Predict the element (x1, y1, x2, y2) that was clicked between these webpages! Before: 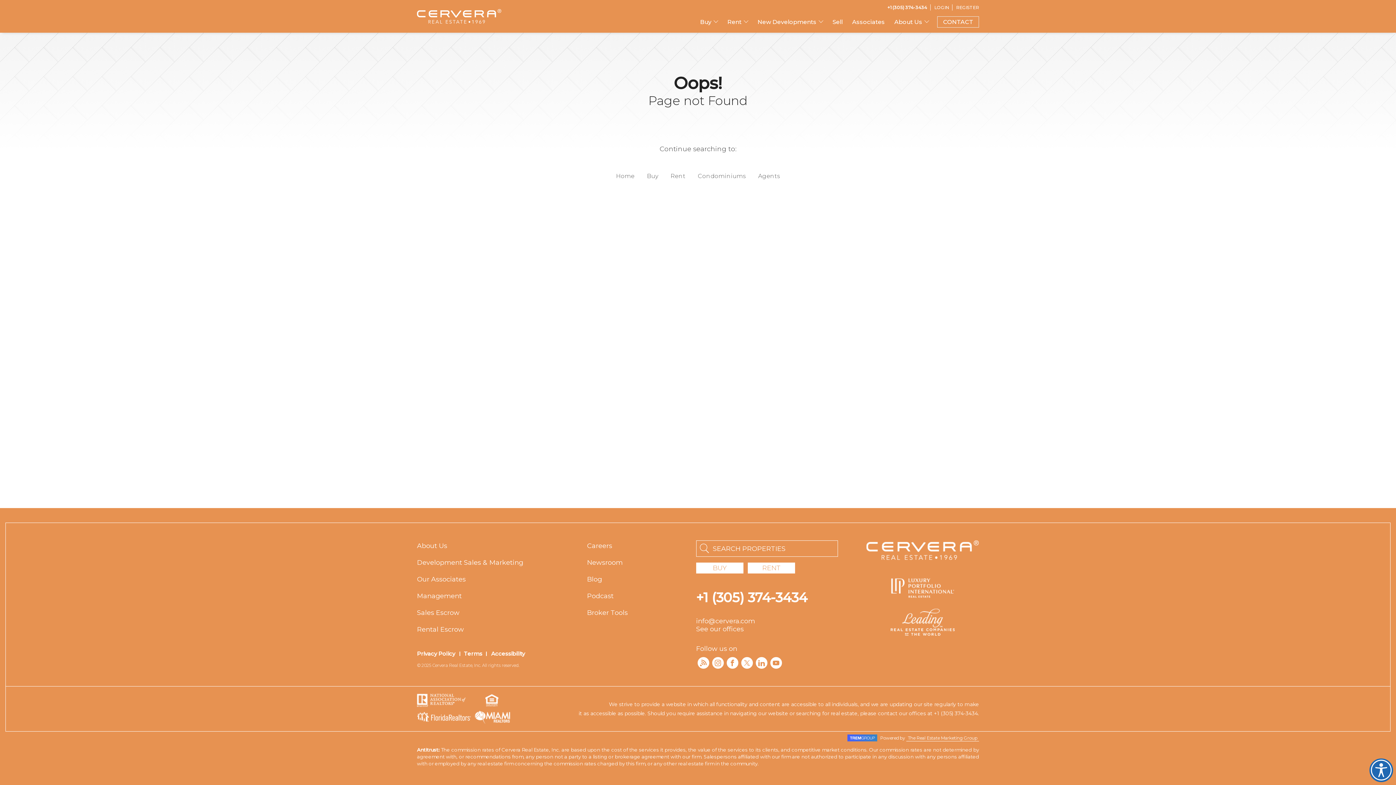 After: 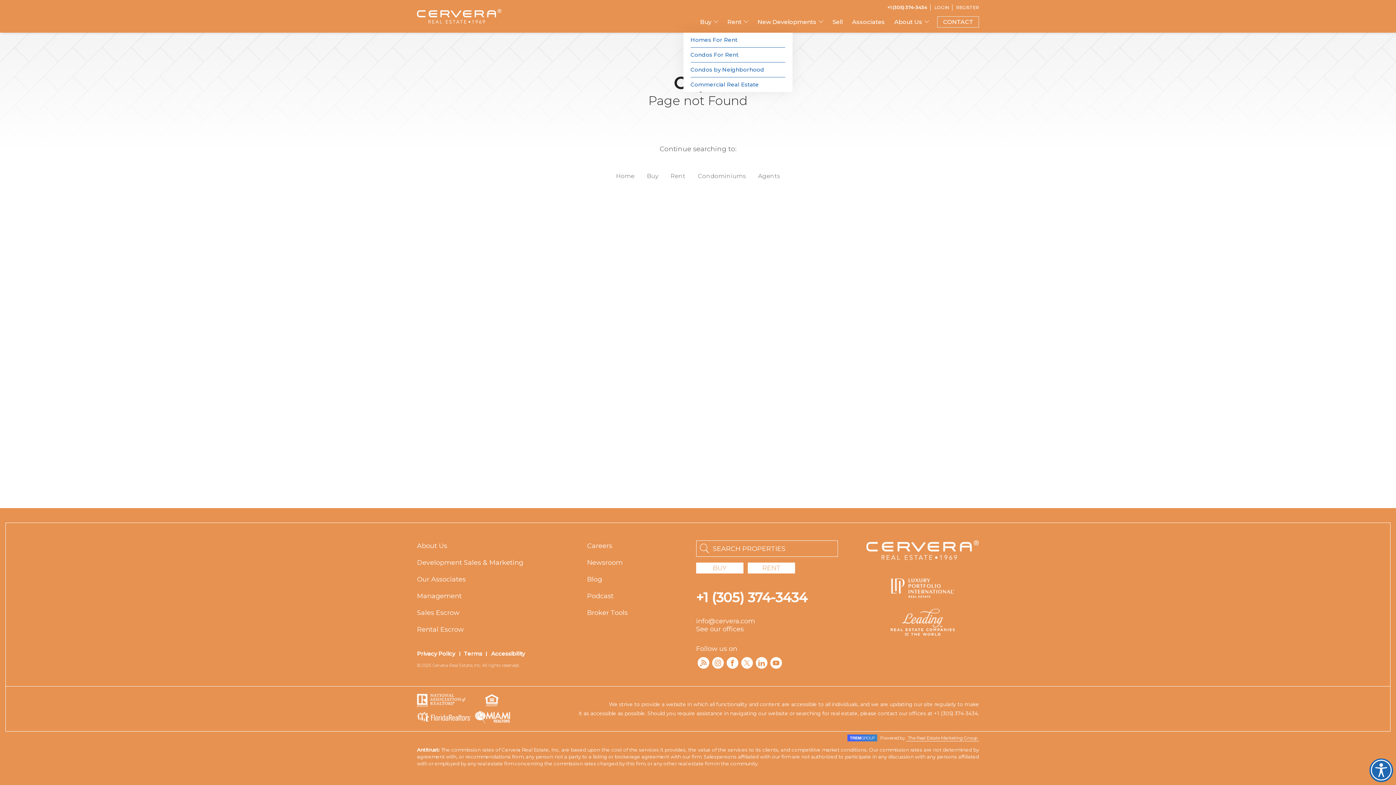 Action: bbox: (722, 10, 753, 32) label: Rent